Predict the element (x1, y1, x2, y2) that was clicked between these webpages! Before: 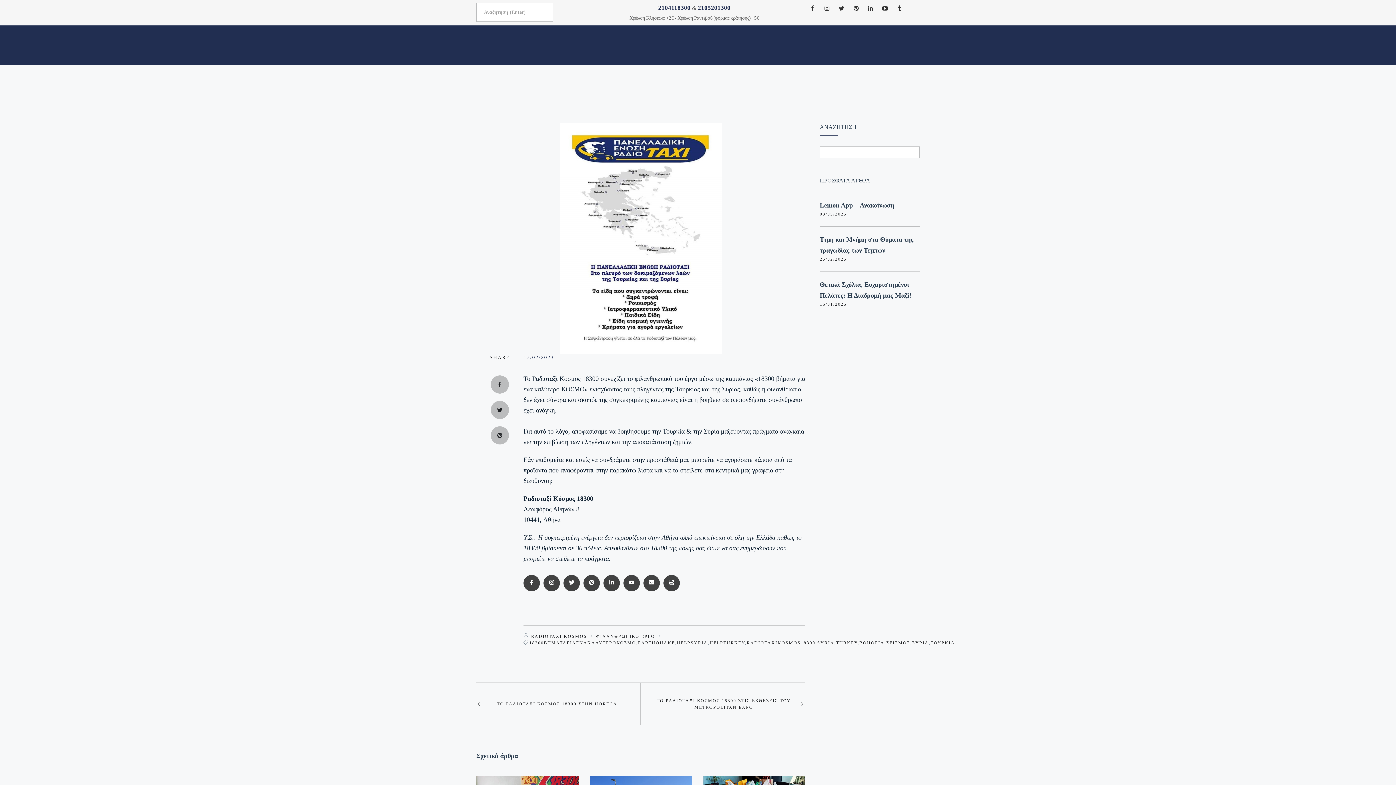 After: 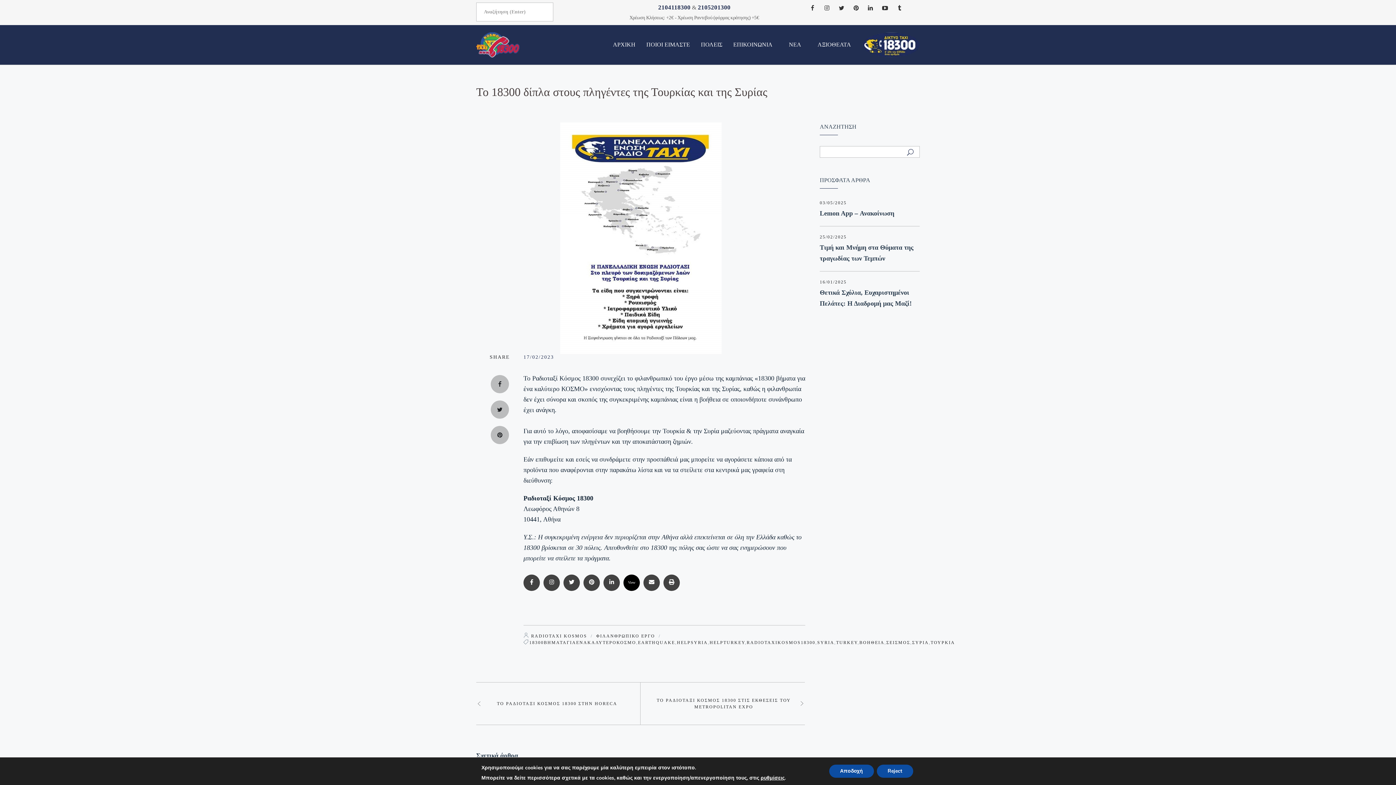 Action: bbox: (623, 575, 640, 591)